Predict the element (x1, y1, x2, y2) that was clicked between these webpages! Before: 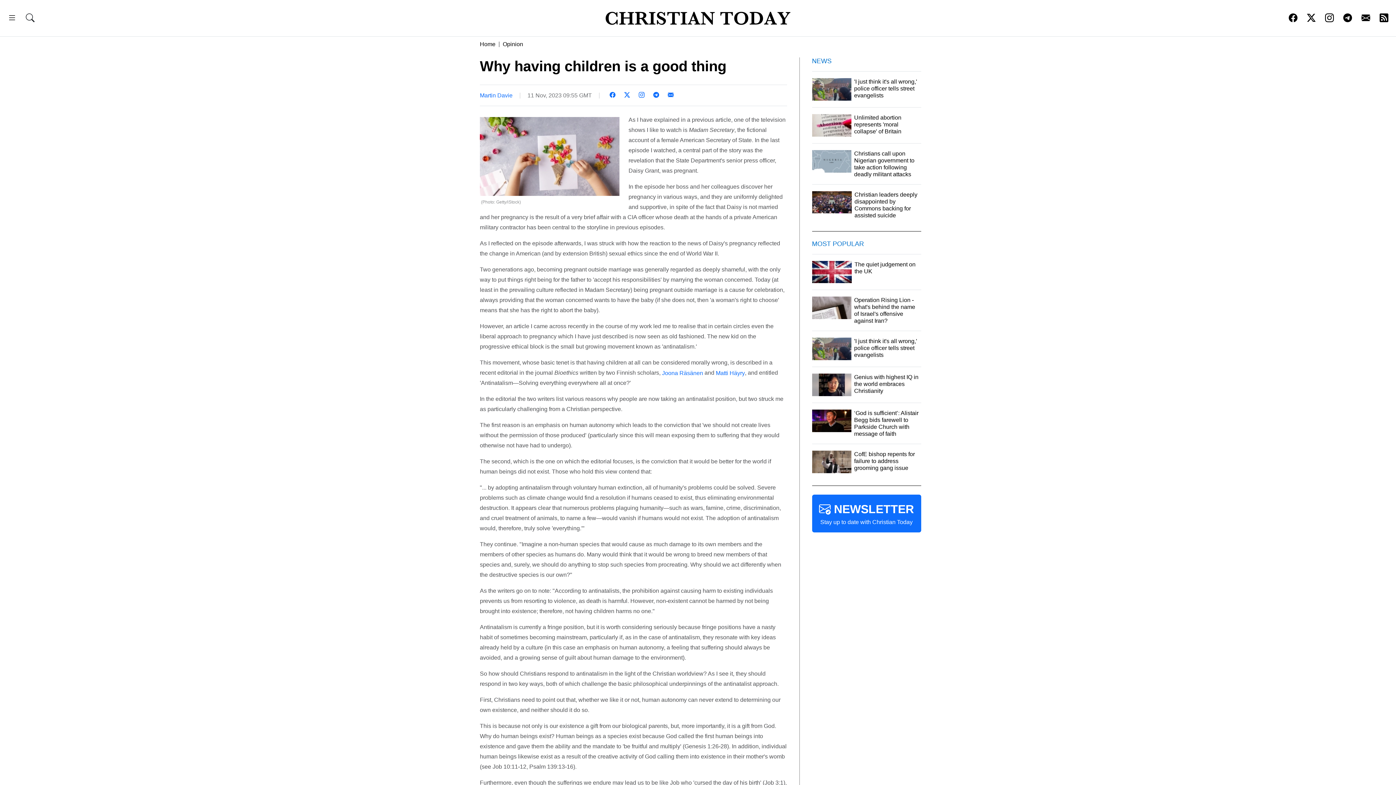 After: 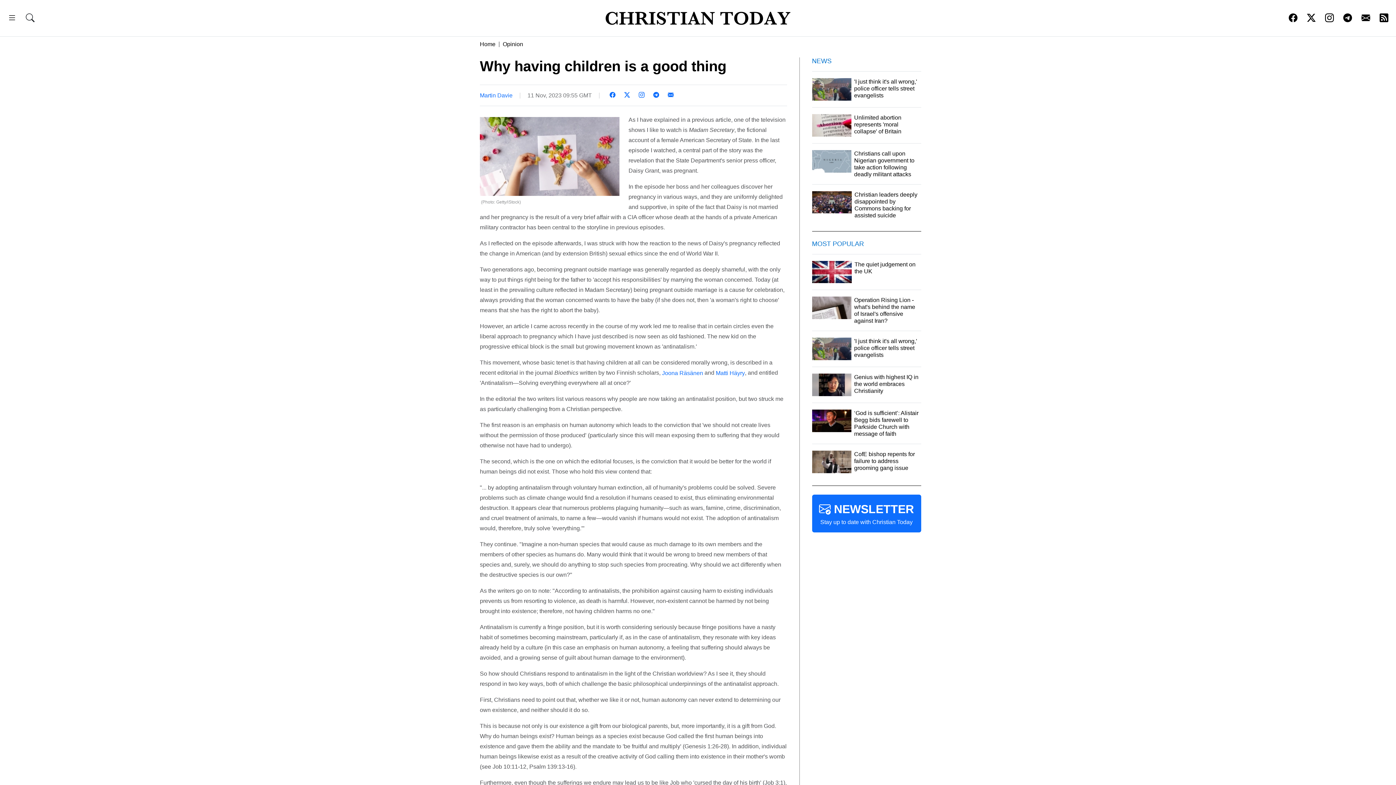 Action: bbox: (649, 90, 663, 99)